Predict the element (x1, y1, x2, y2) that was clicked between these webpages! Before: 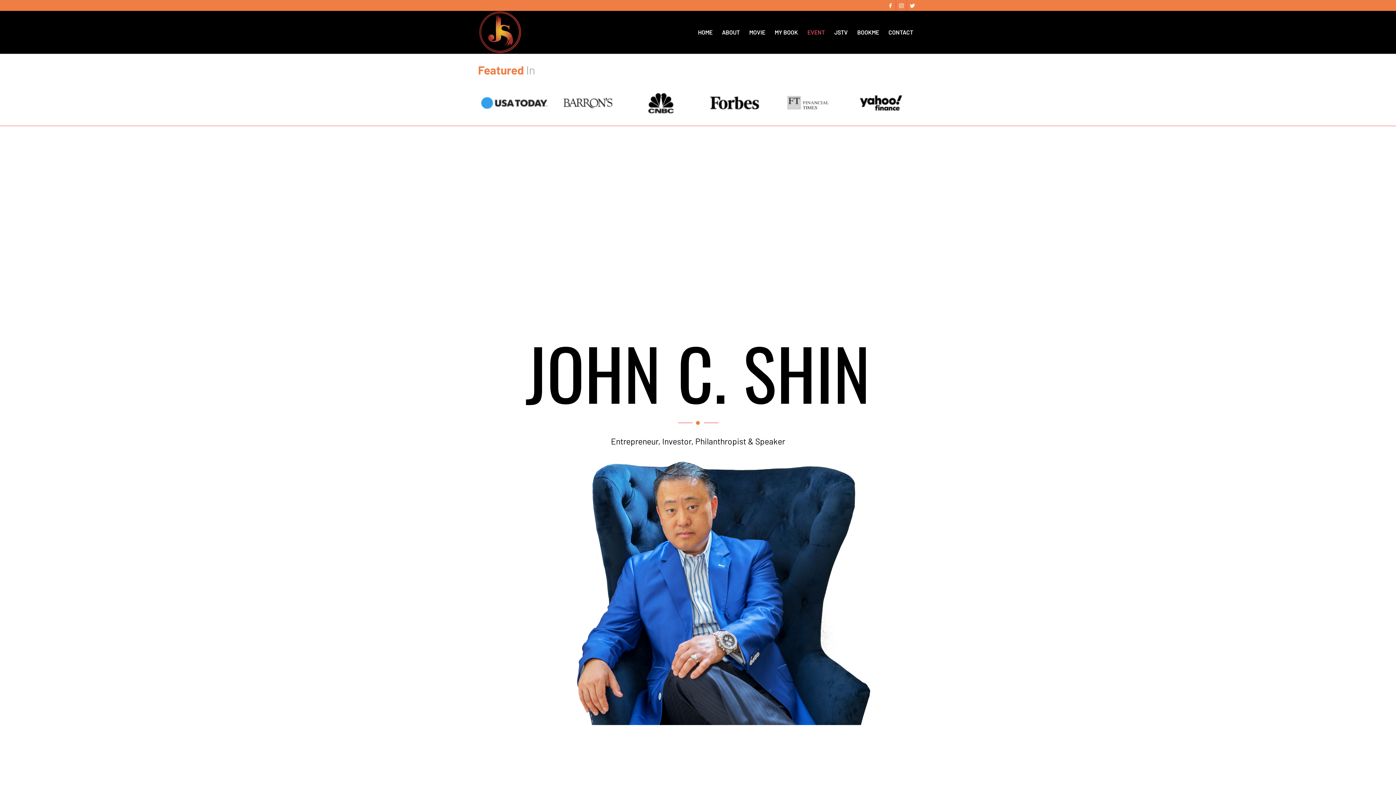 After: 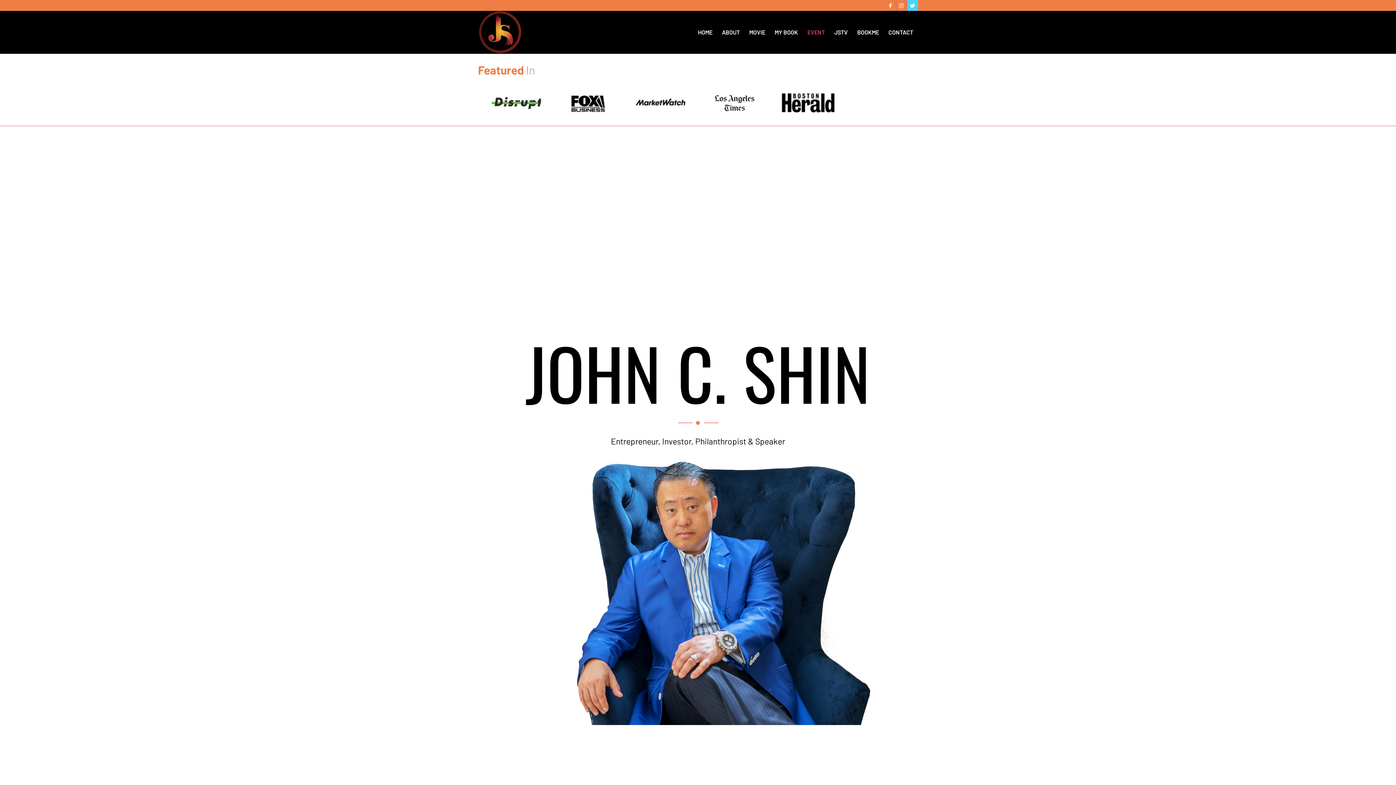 Action: bbox: (907, 0, 918, 10) label: Link to Twitter